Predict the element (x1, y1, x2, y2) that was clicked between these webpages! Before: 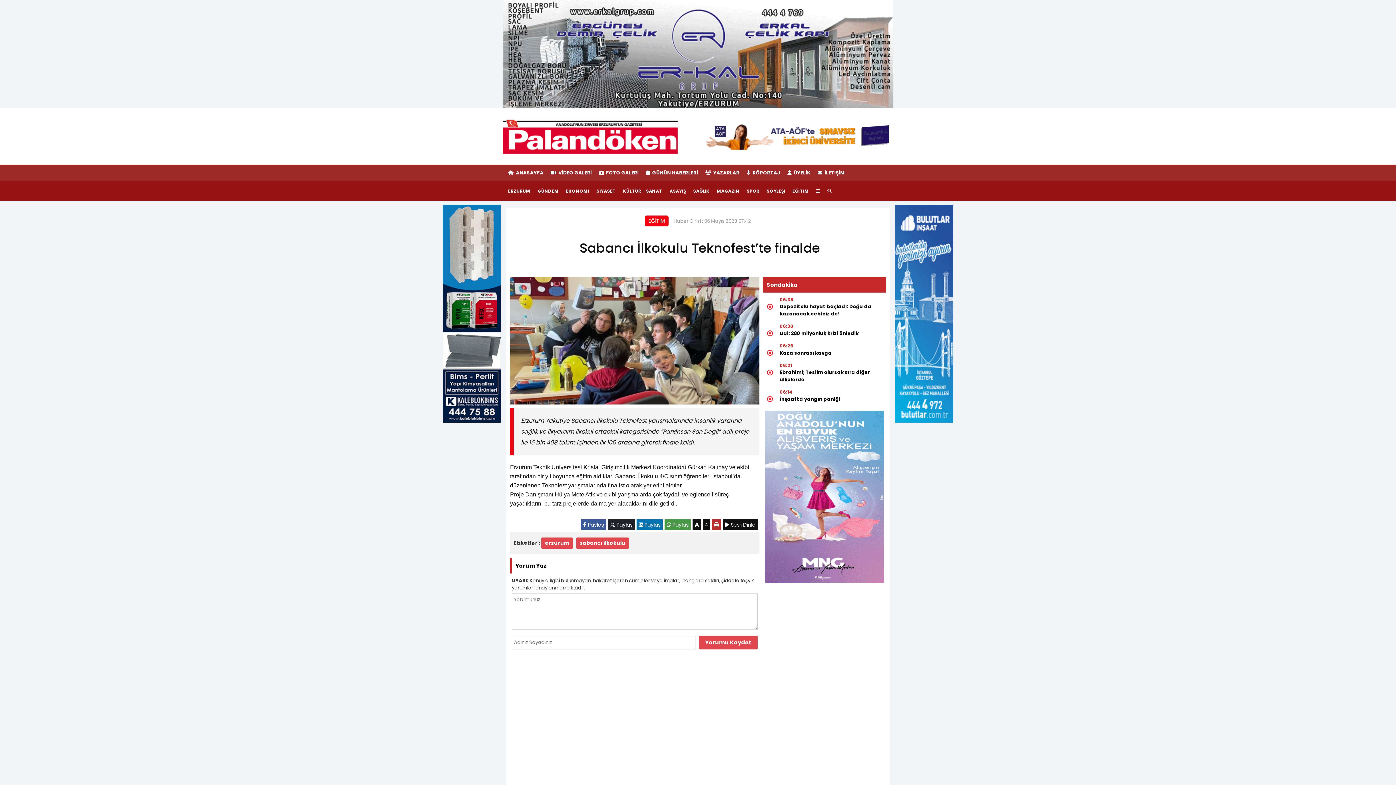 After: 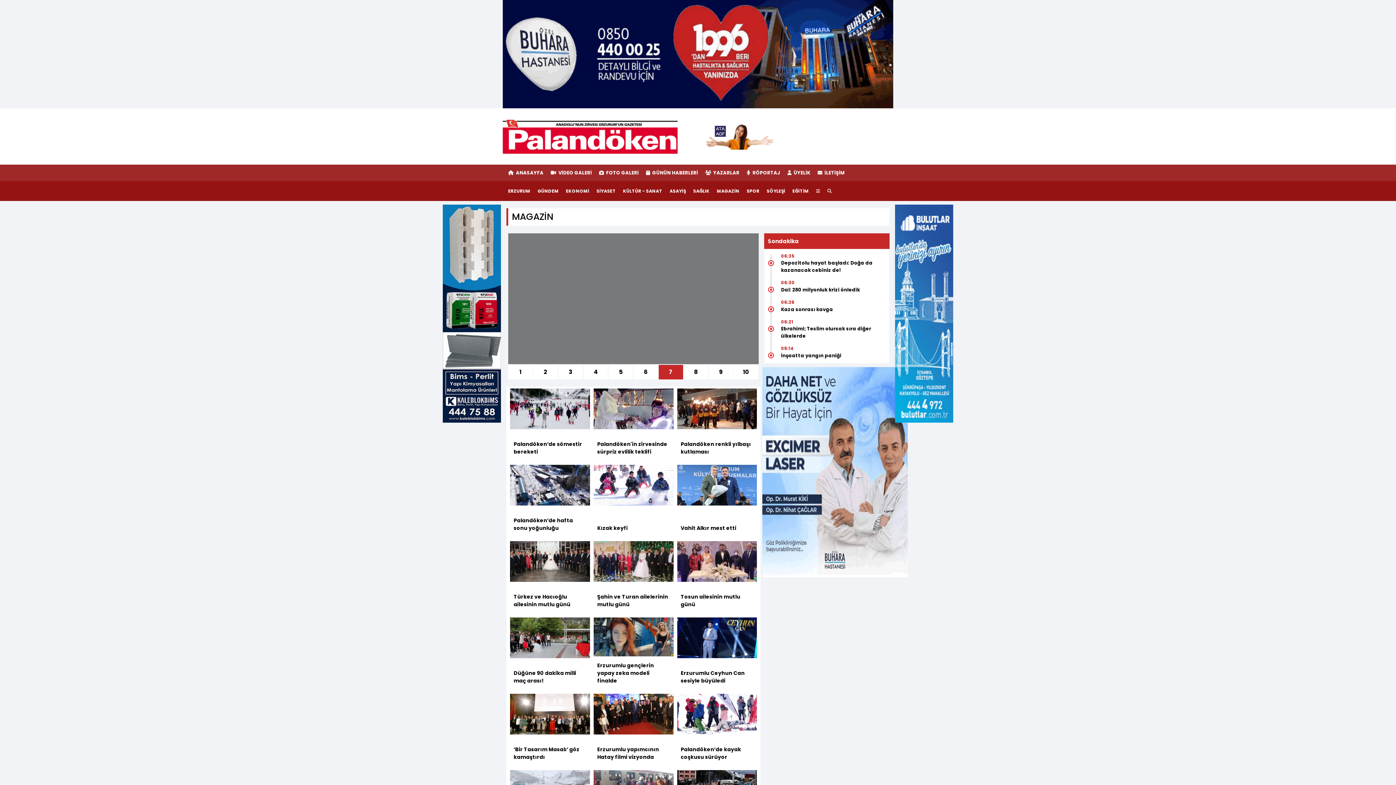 Action: bbox: (713, 181, 743, 201) label: MAGAZİN